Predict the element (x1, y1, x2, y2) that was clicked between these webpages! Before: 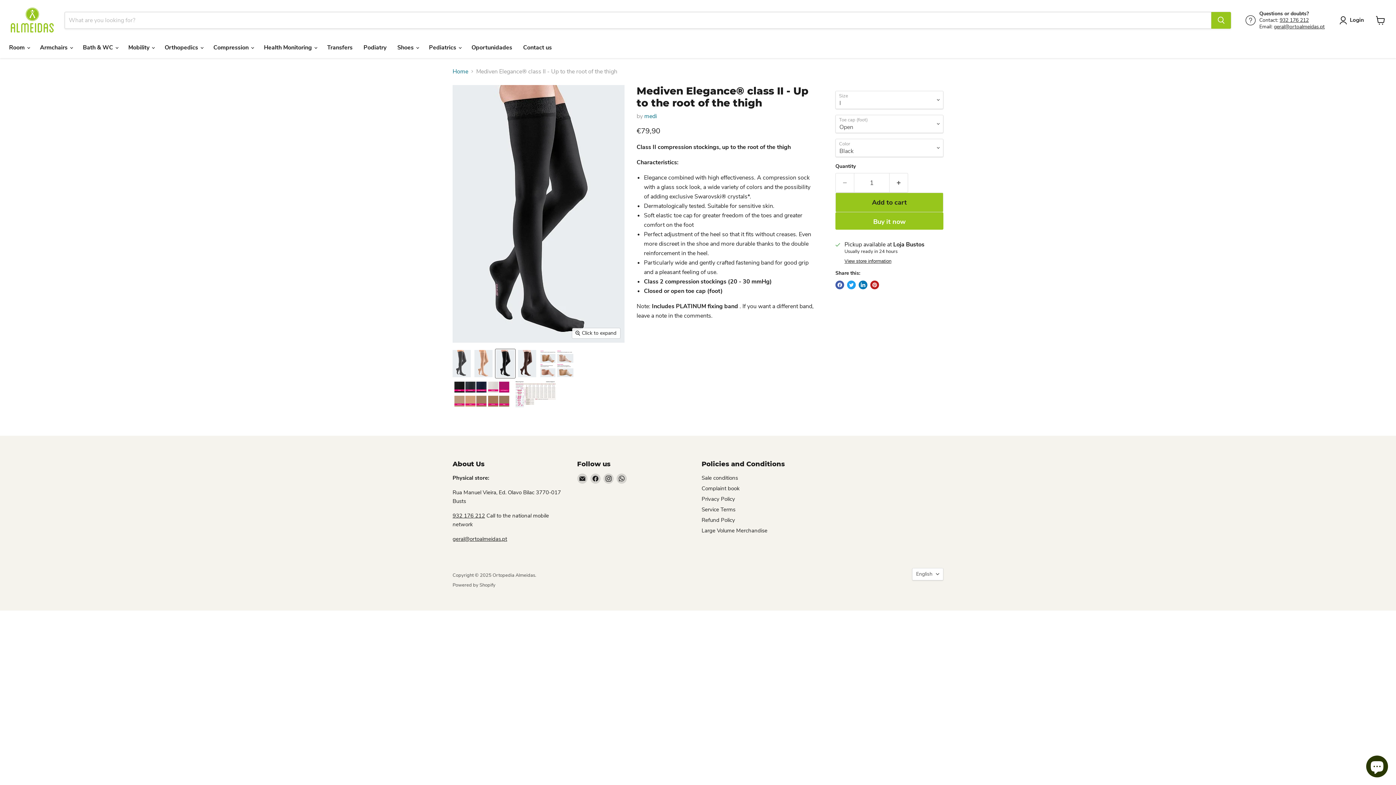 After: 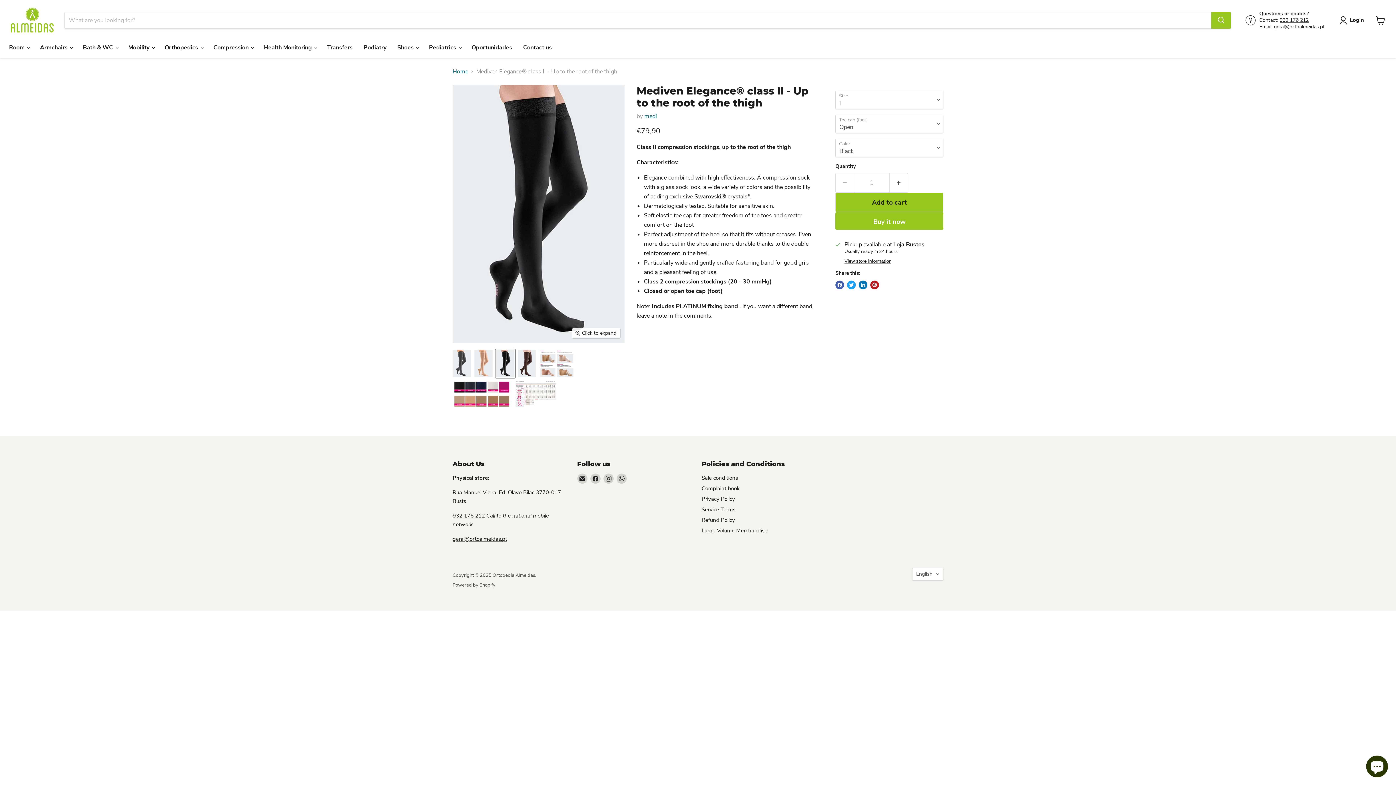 Action: label: 932 176 212 bbox: (452, 512, 485, 519)